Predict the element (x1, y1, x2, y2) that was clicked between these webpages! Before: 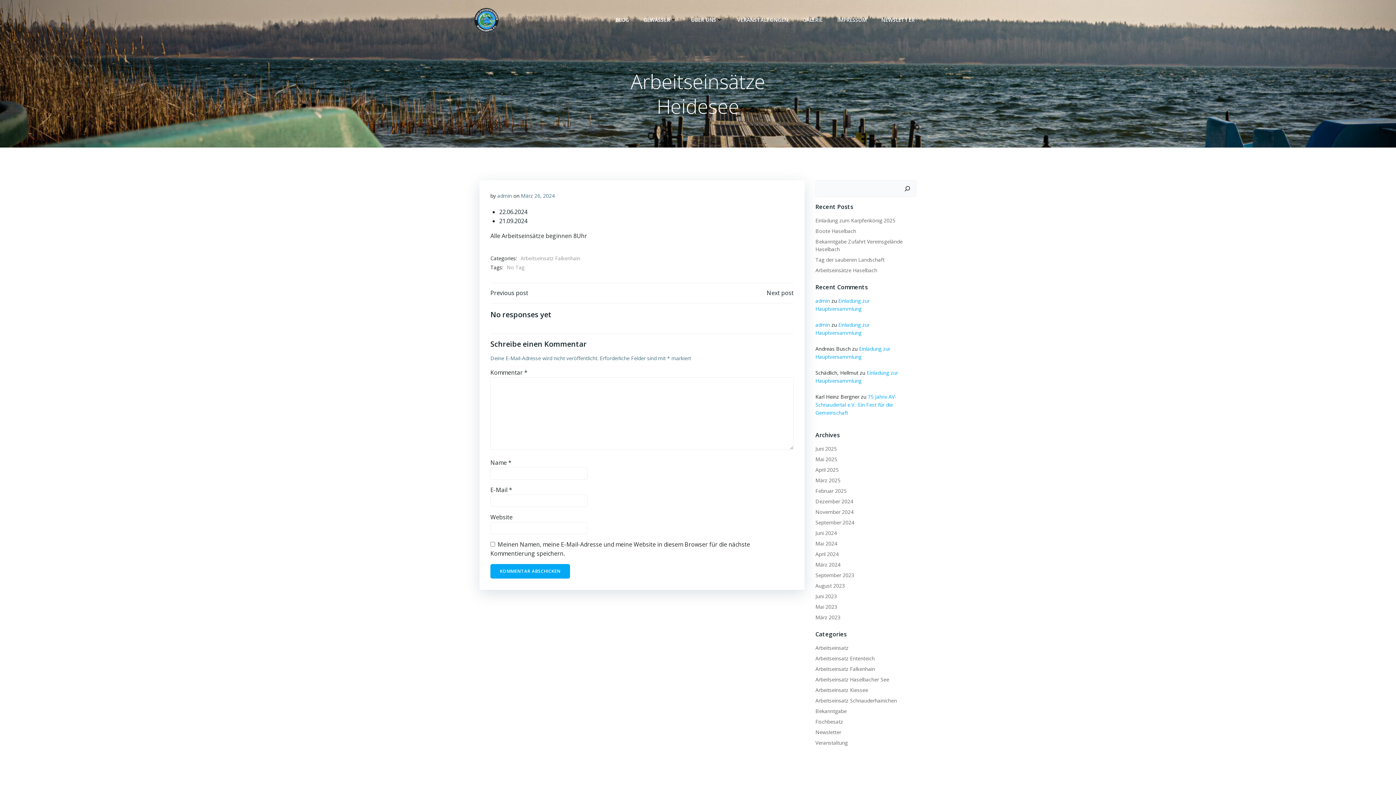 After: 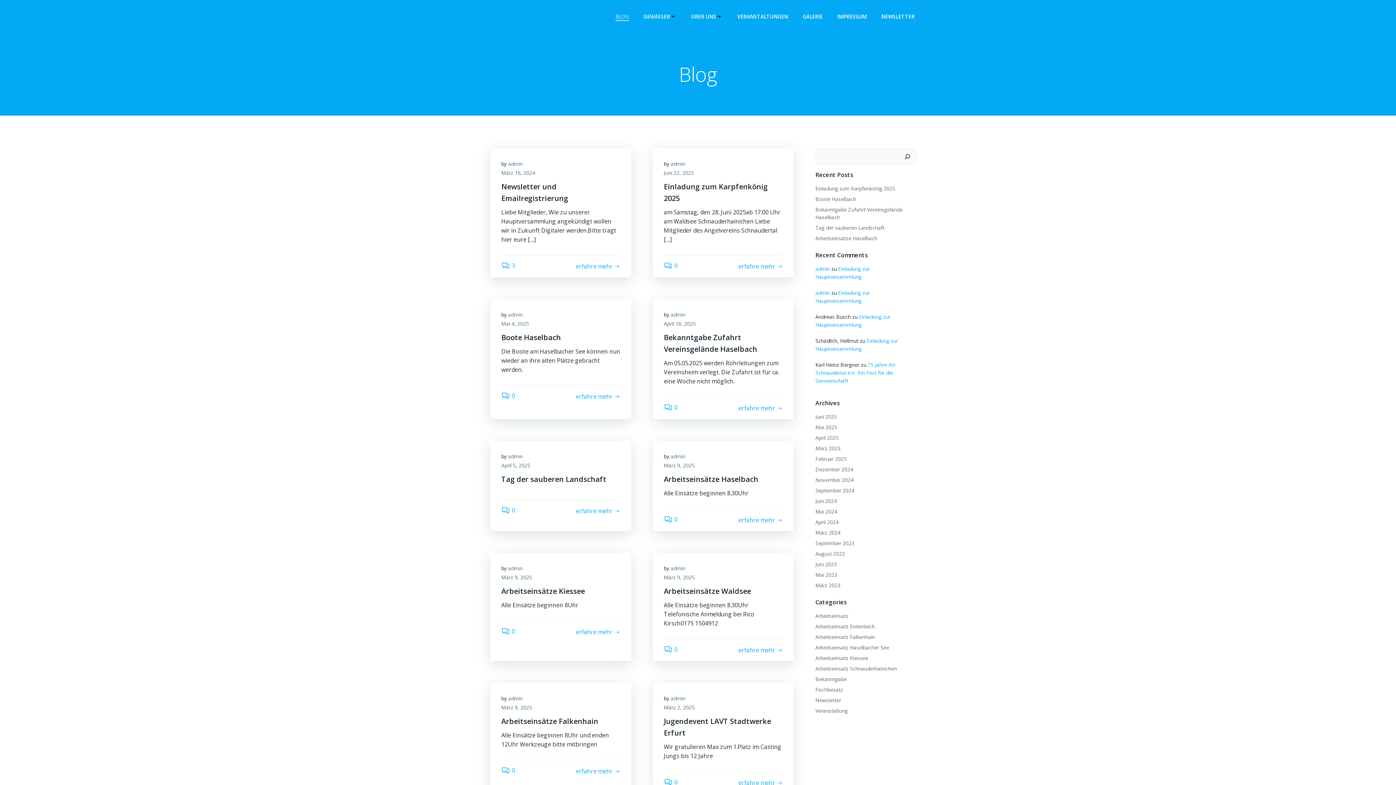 Action: label: BLOG bbox: (615, 16, 629, 23)